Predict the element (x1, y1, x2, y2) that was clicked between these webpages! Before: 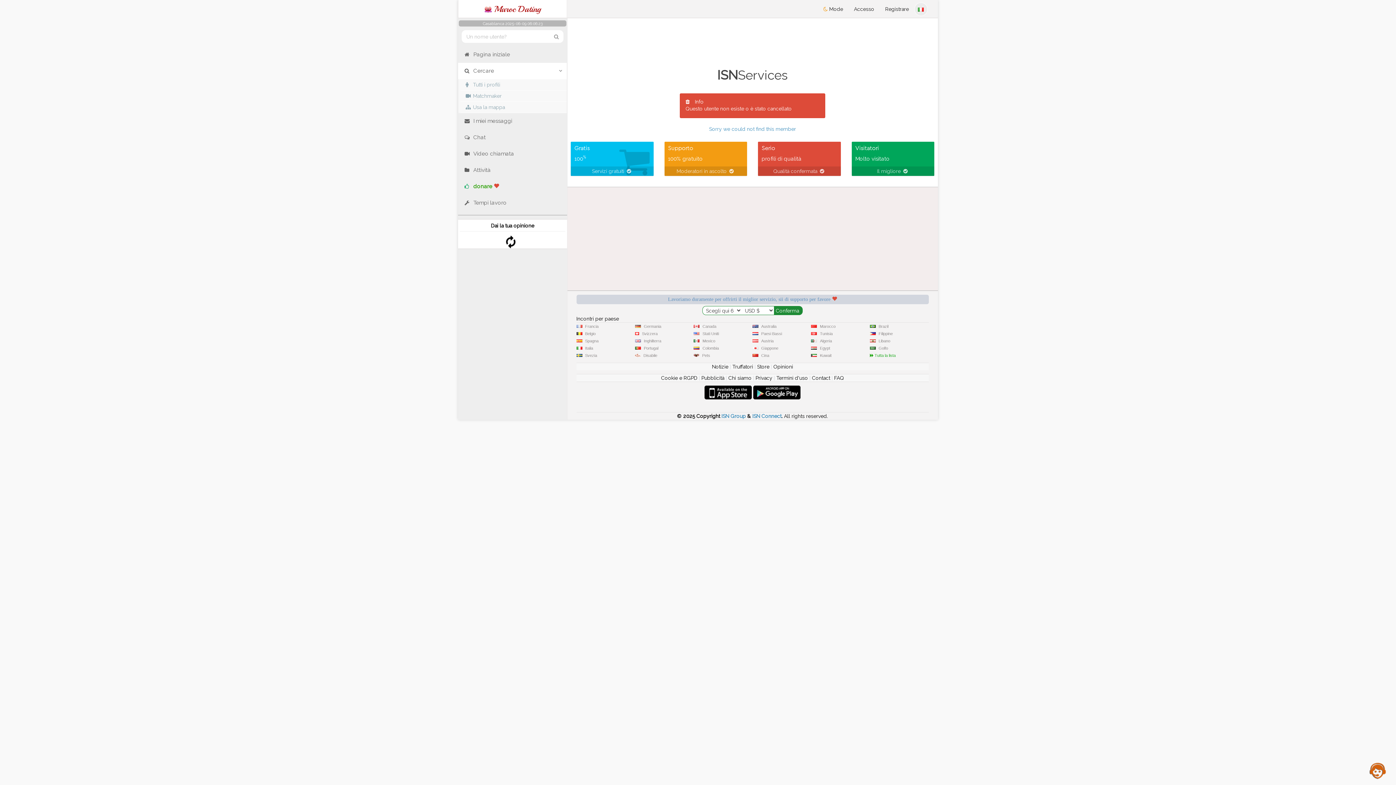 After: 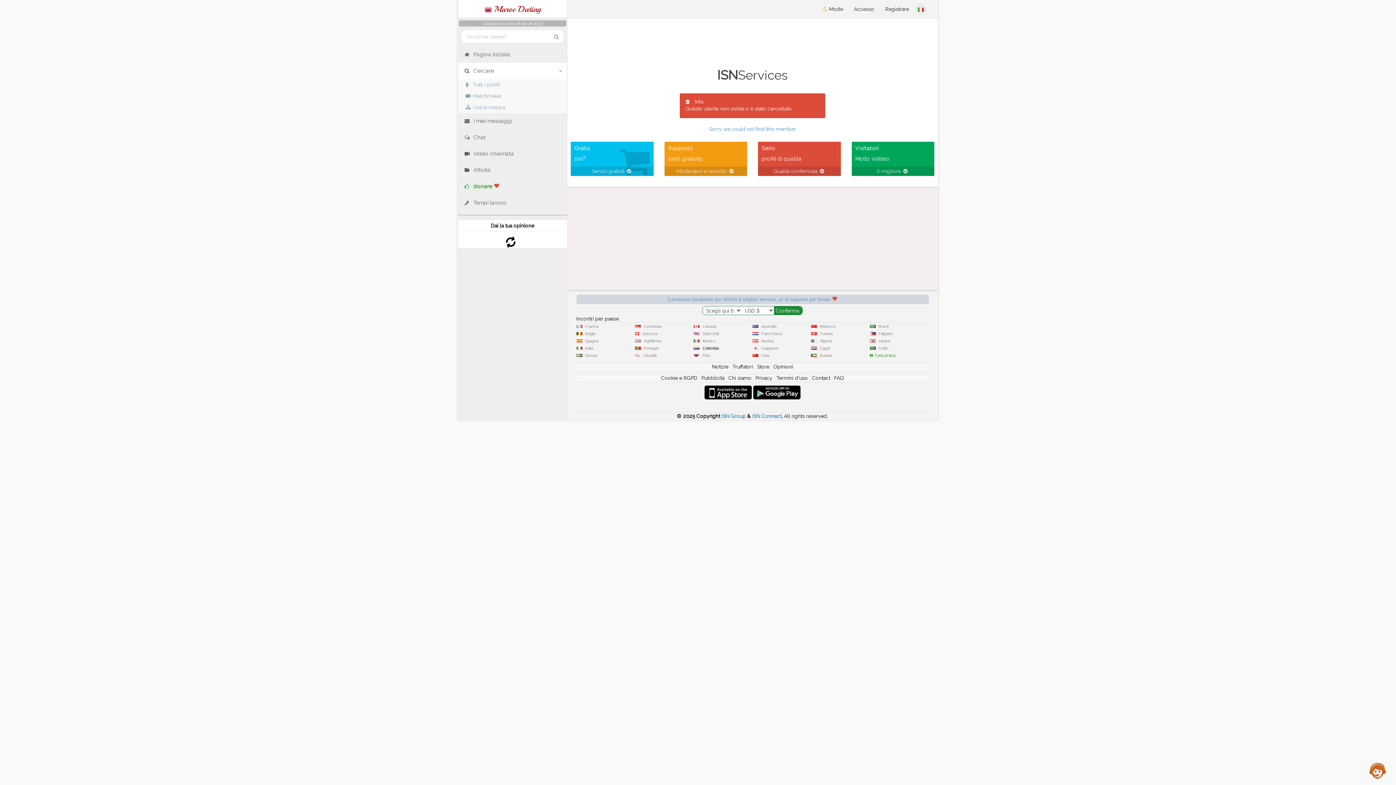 Action: bbox: (699, 346, 721, 350) label: Colombia